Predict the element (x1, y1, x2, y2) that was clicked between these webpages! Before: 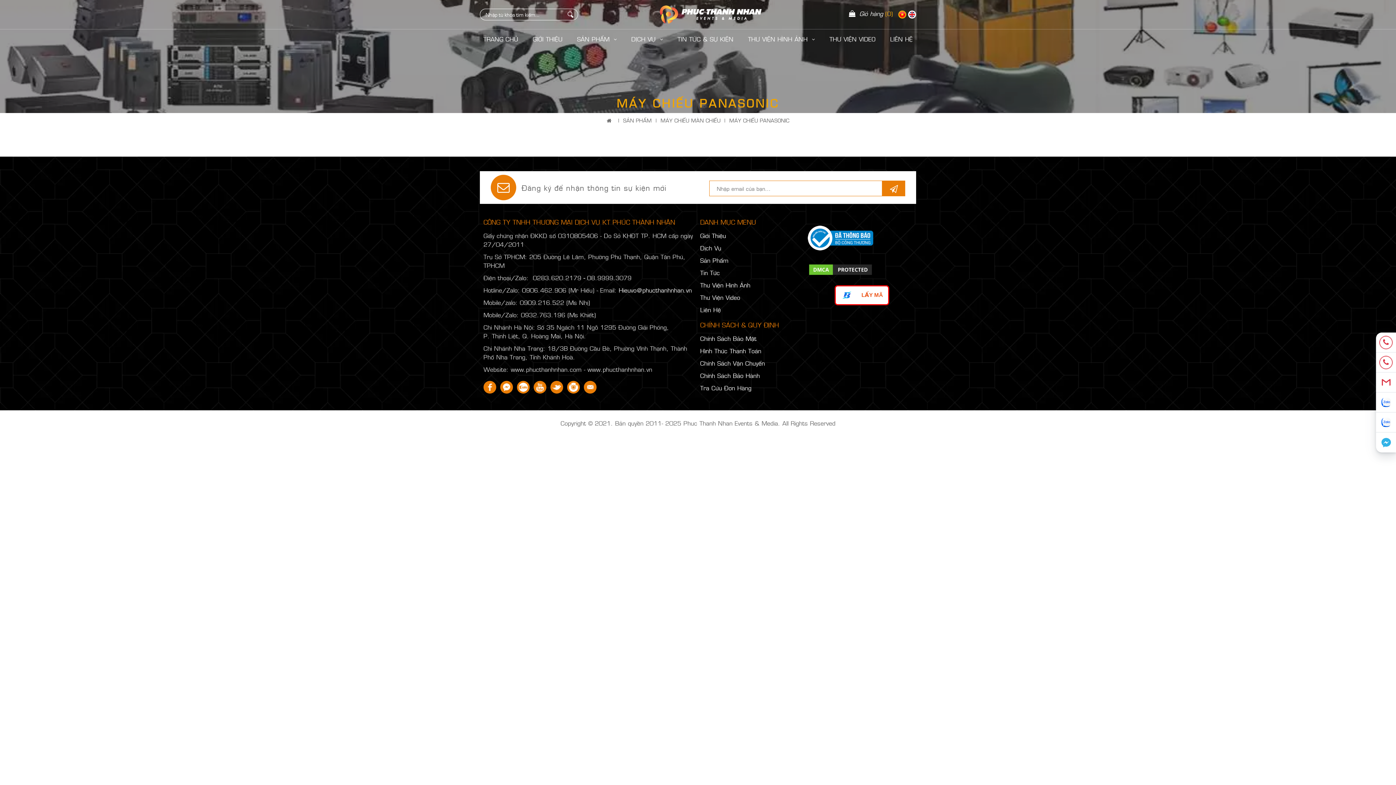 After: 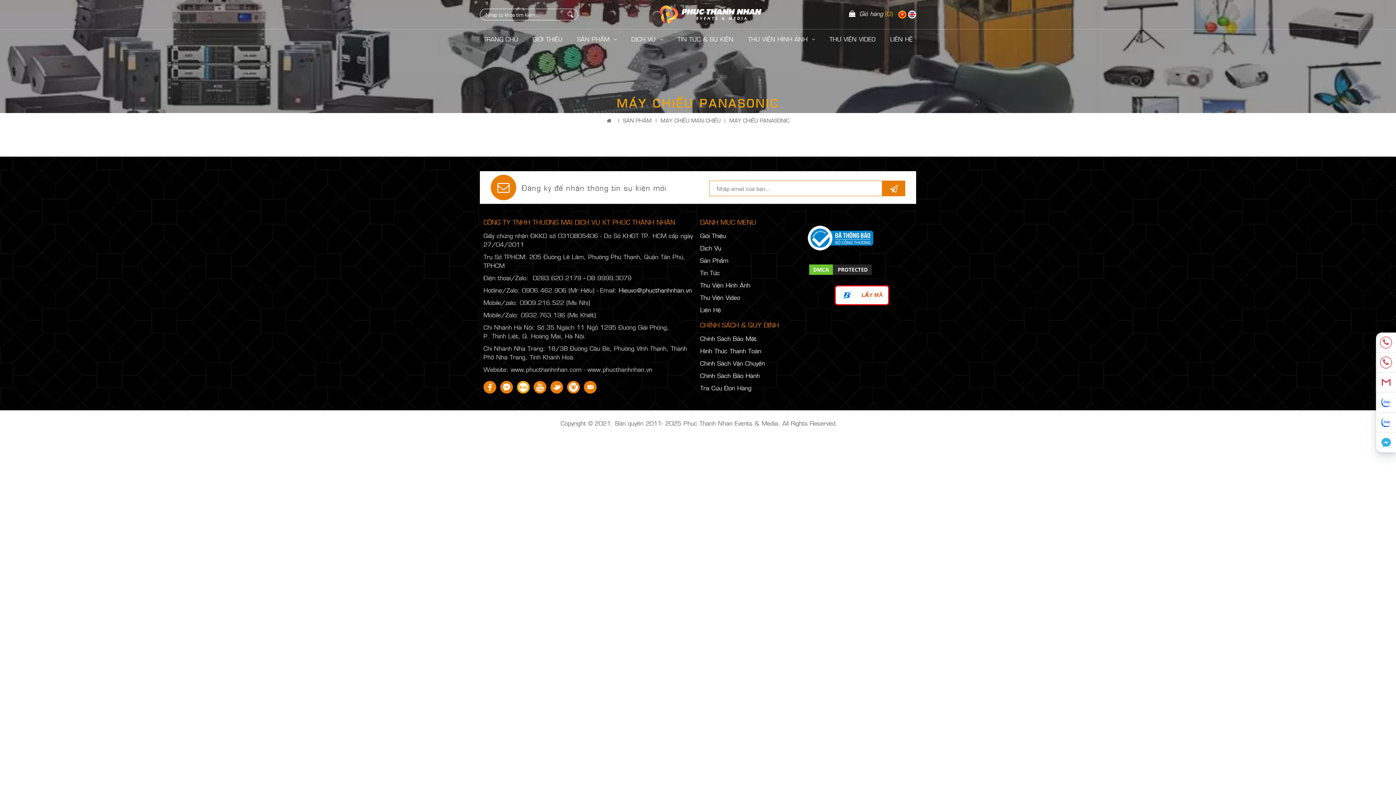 Action: bbox: (517, 387, 531, 395)